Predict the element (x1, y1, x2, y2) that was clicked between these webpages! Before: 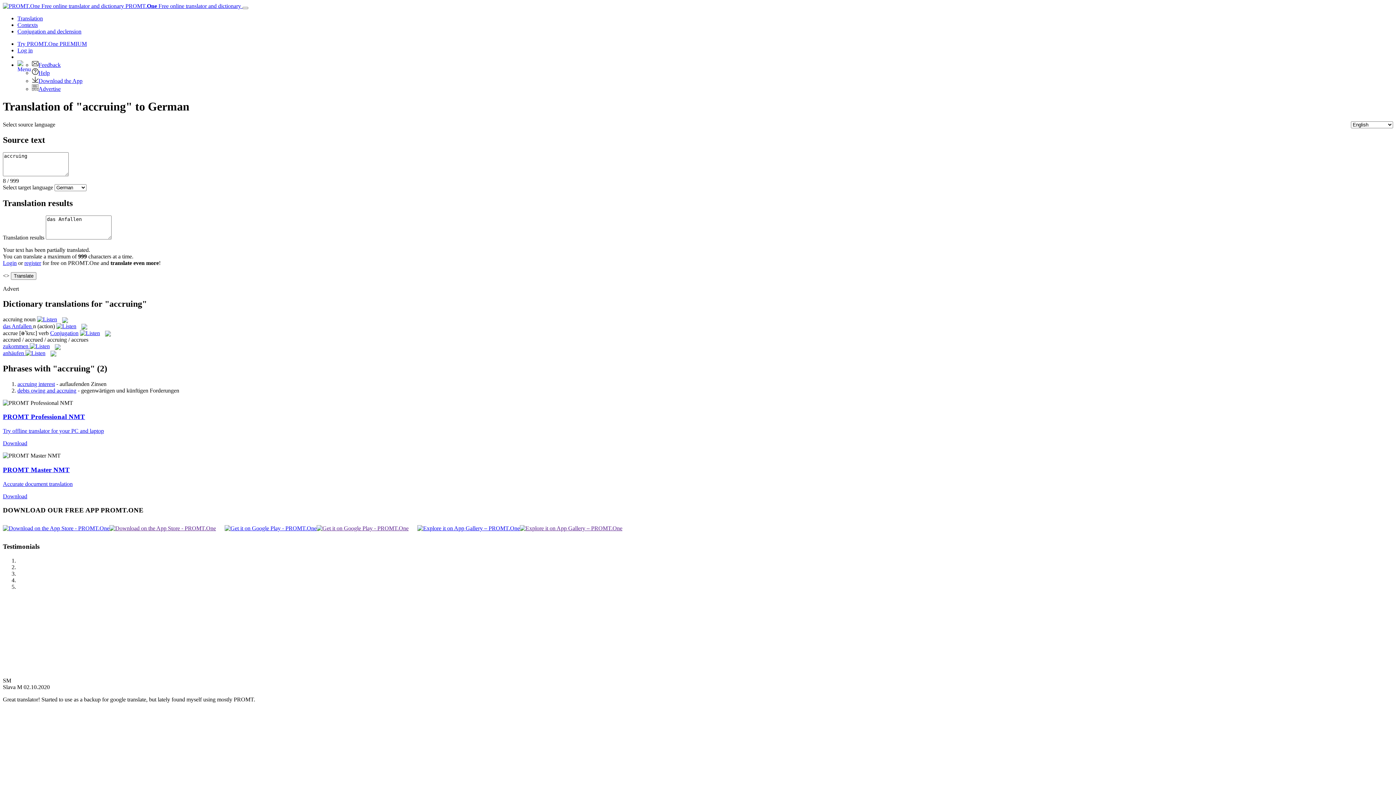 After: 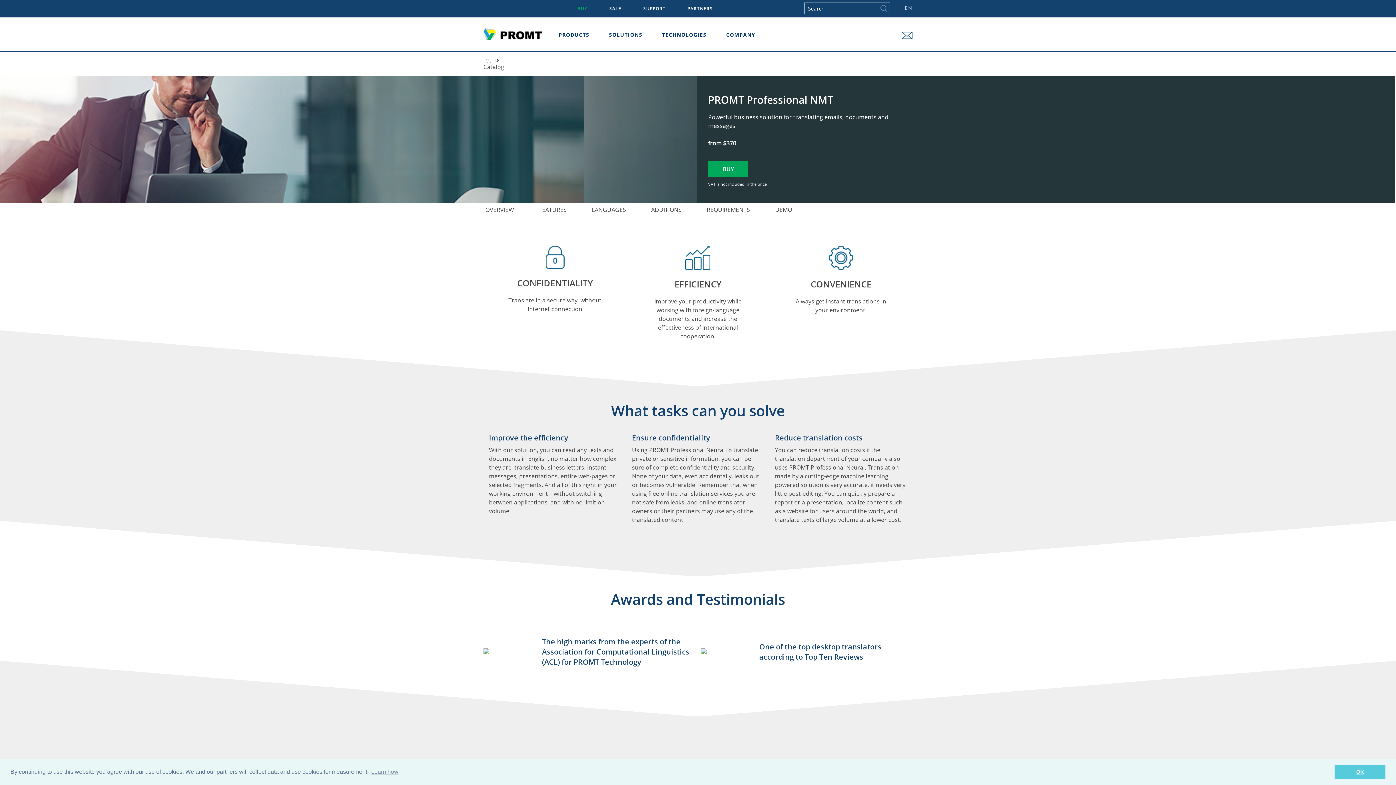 Action: bbox: (2, 428, 104, 434) label: Try offline translator for your PC and laptop